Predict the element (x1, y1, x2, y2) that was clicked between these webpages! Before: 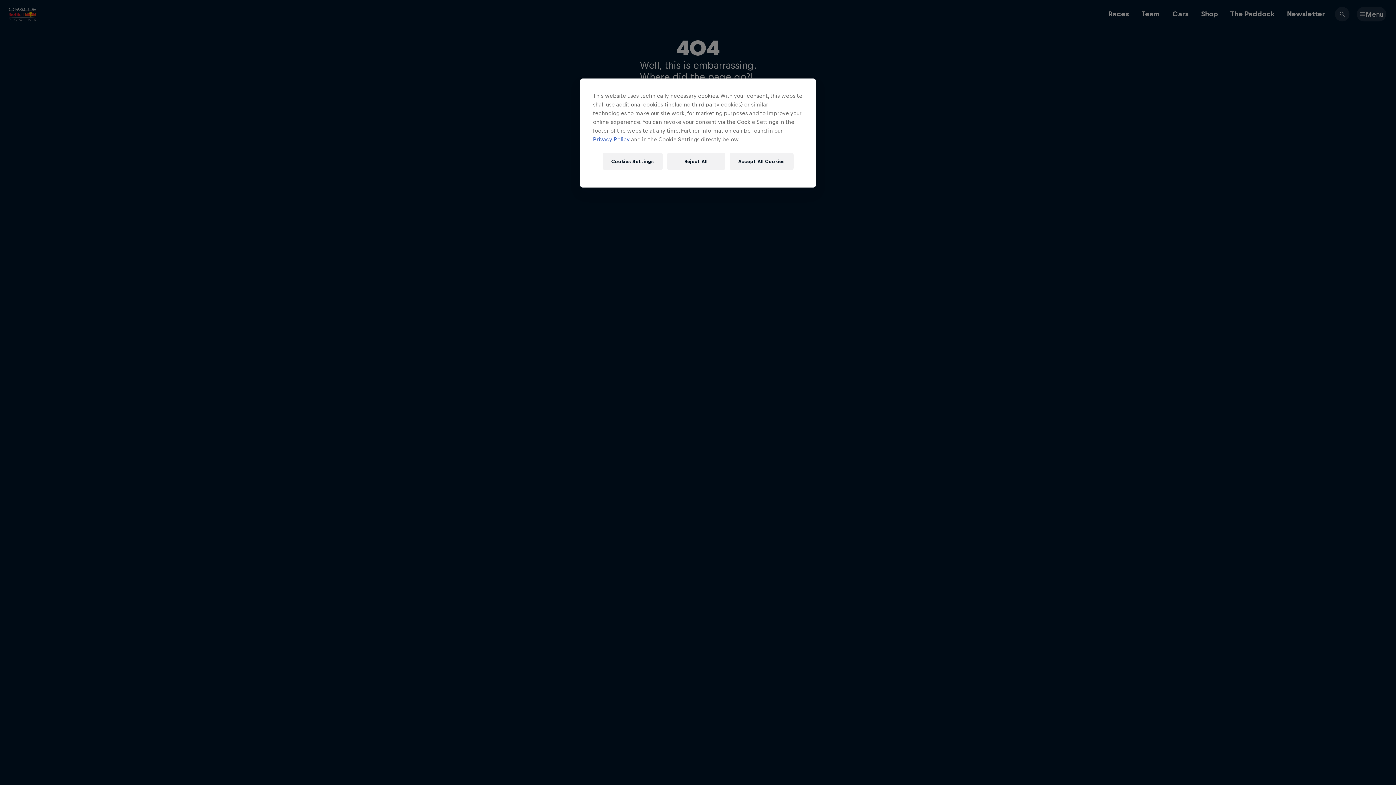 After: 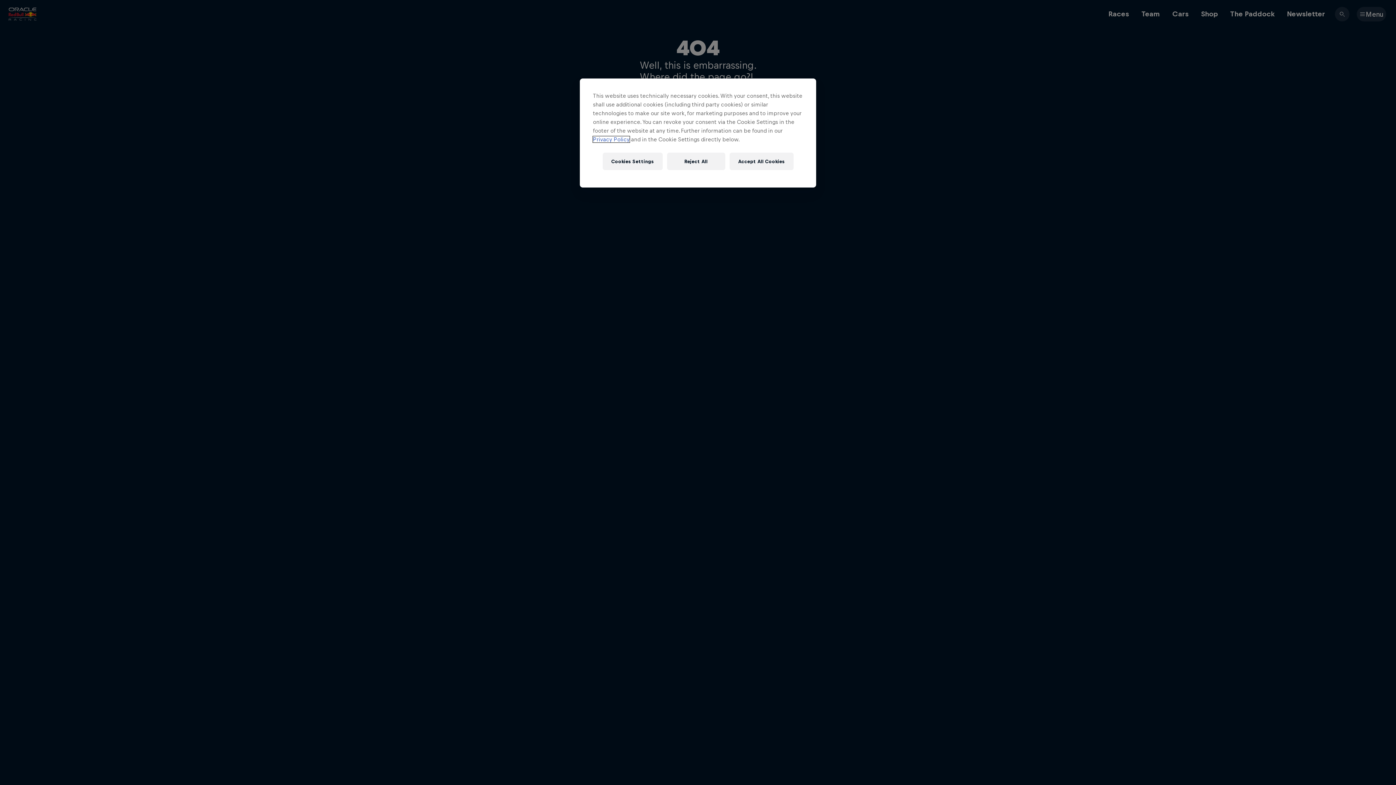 Action: label: Privacy Policy bbox: (593, 136, 629, 142)